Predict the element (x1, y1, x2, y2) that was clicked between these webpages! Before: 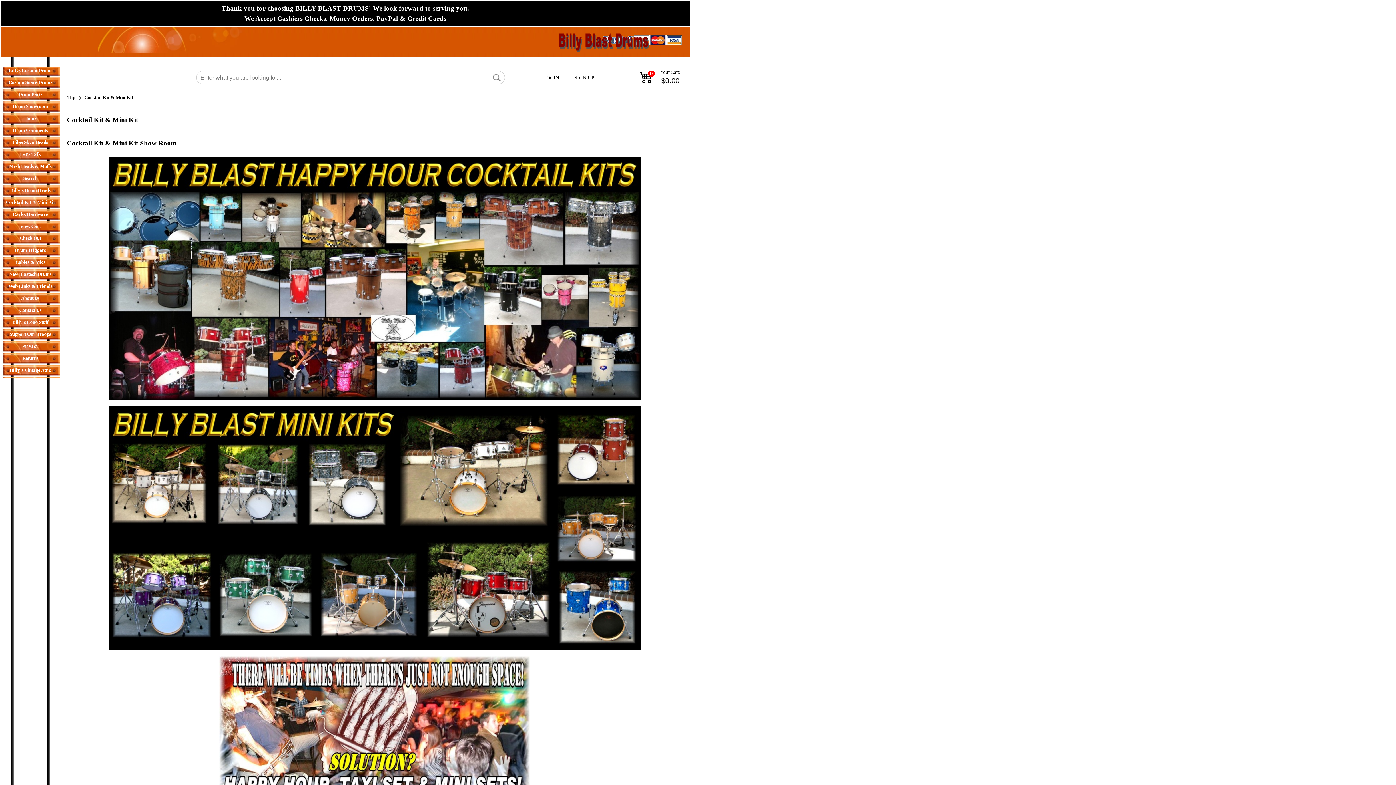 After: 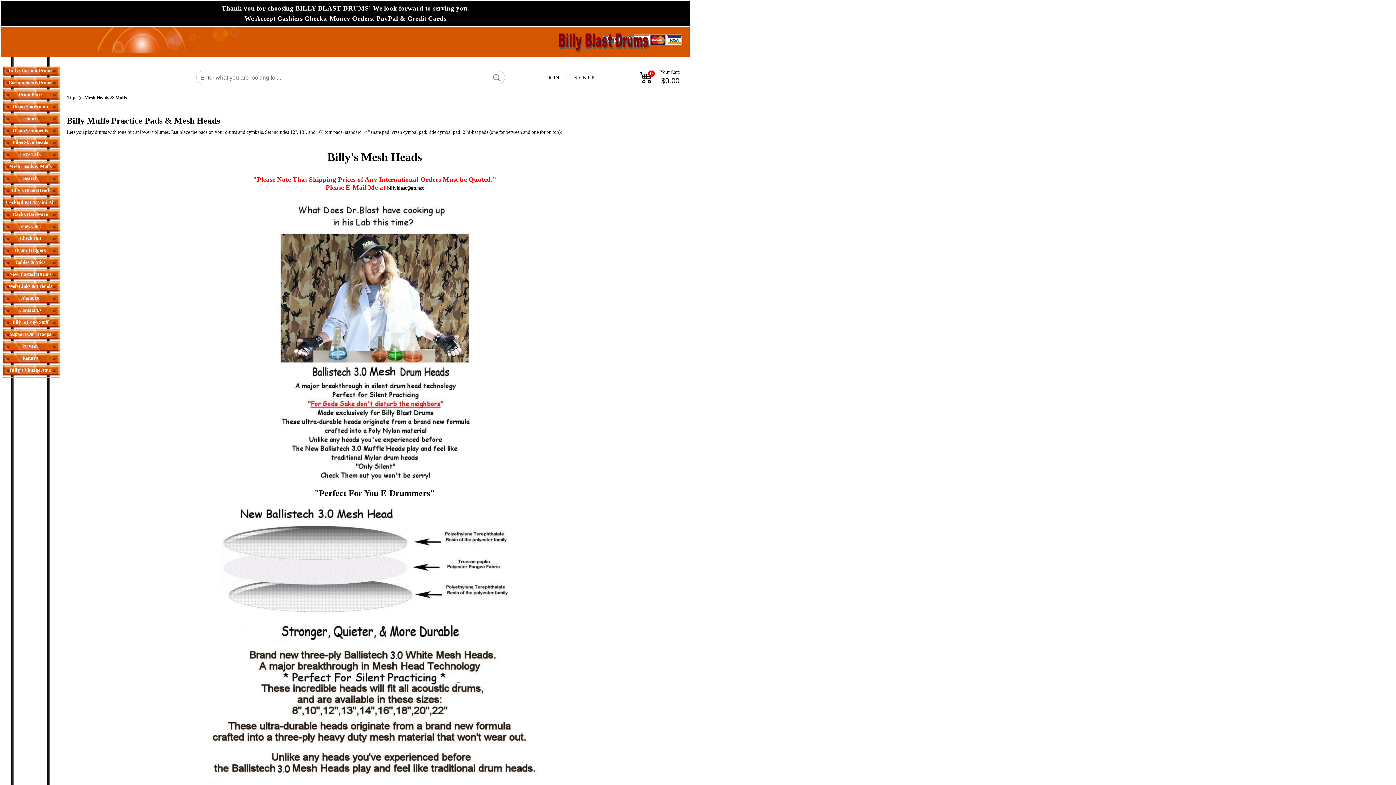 Action: label: Mesh Heads & Muffs bbox: (9, 163, 51, 169)